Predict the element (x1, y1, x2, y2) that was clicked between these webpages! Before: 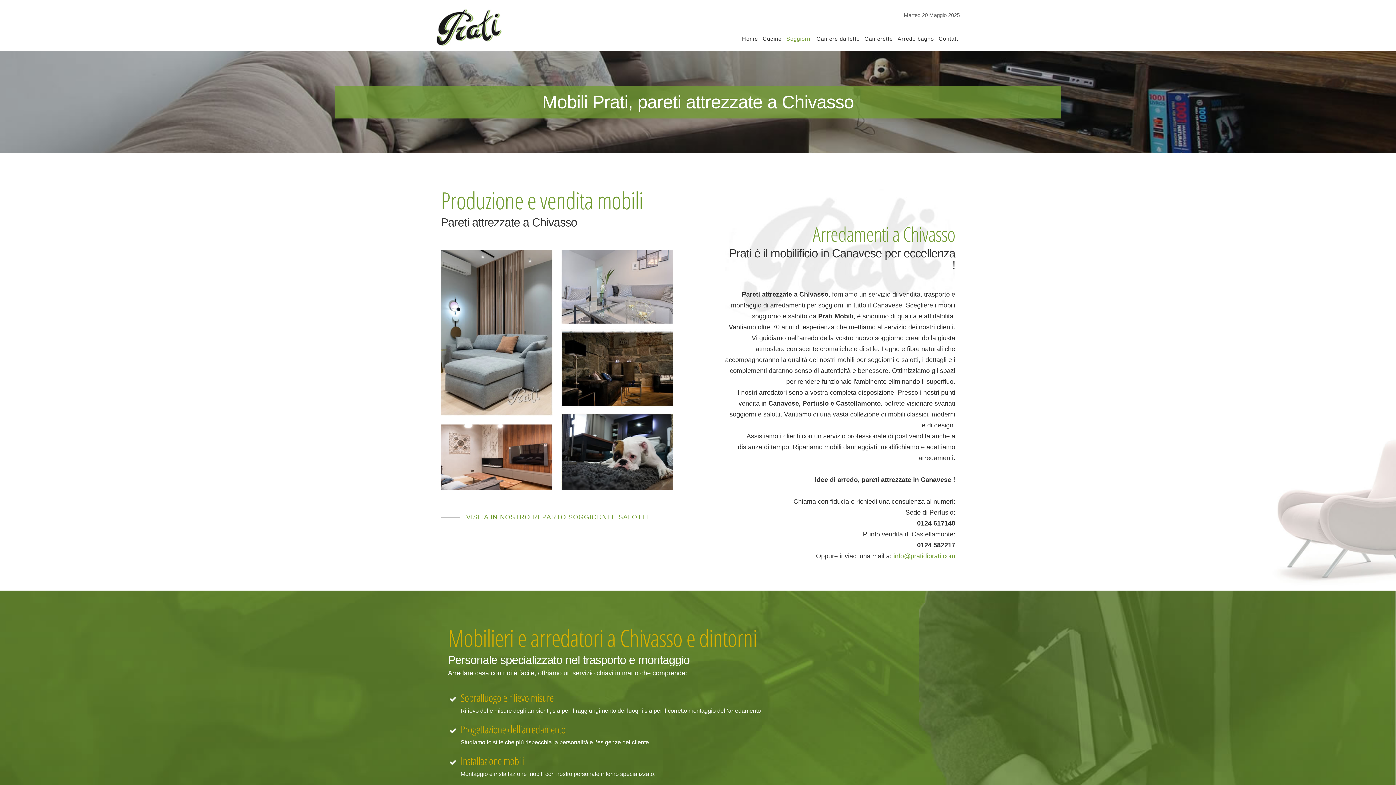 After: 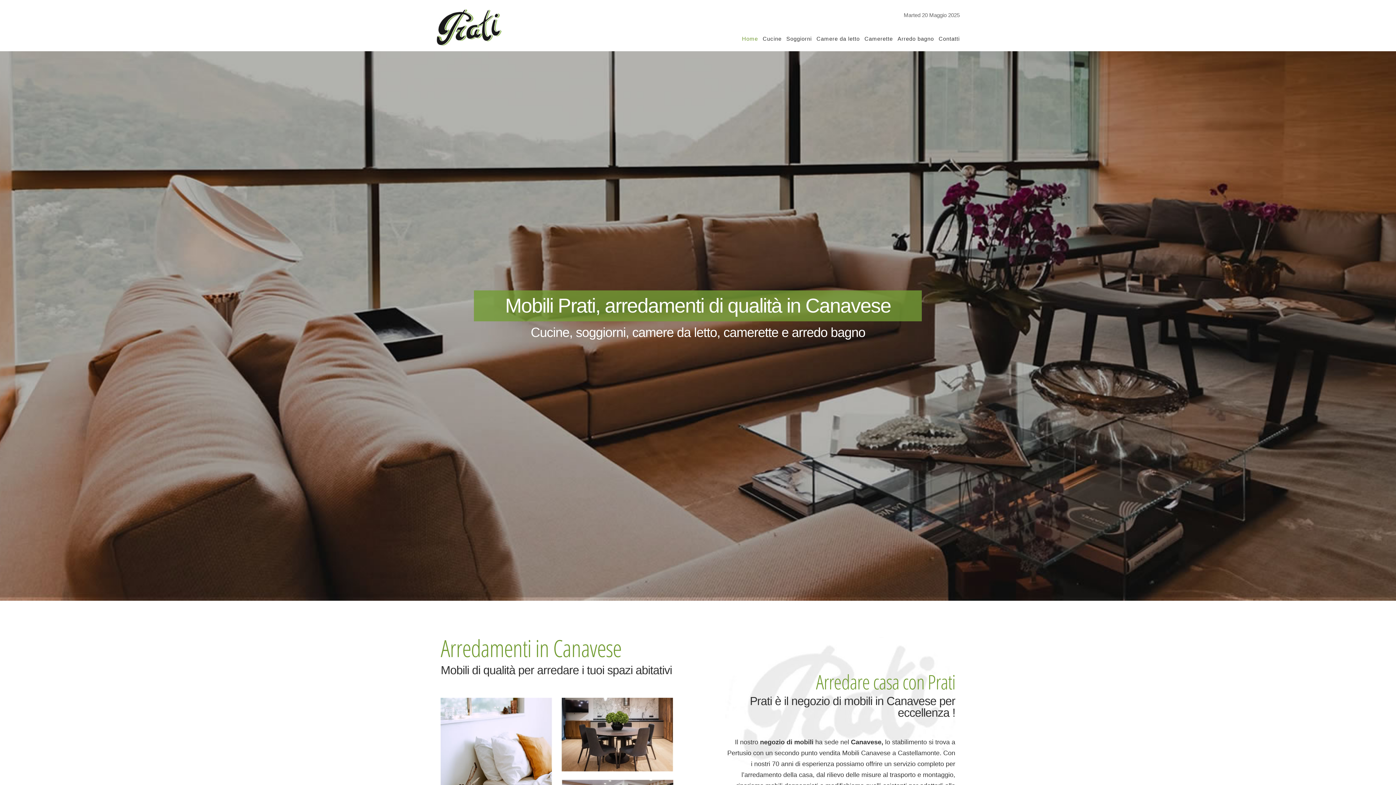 Action: label: Home bbox: (737, 28, 758, 49)